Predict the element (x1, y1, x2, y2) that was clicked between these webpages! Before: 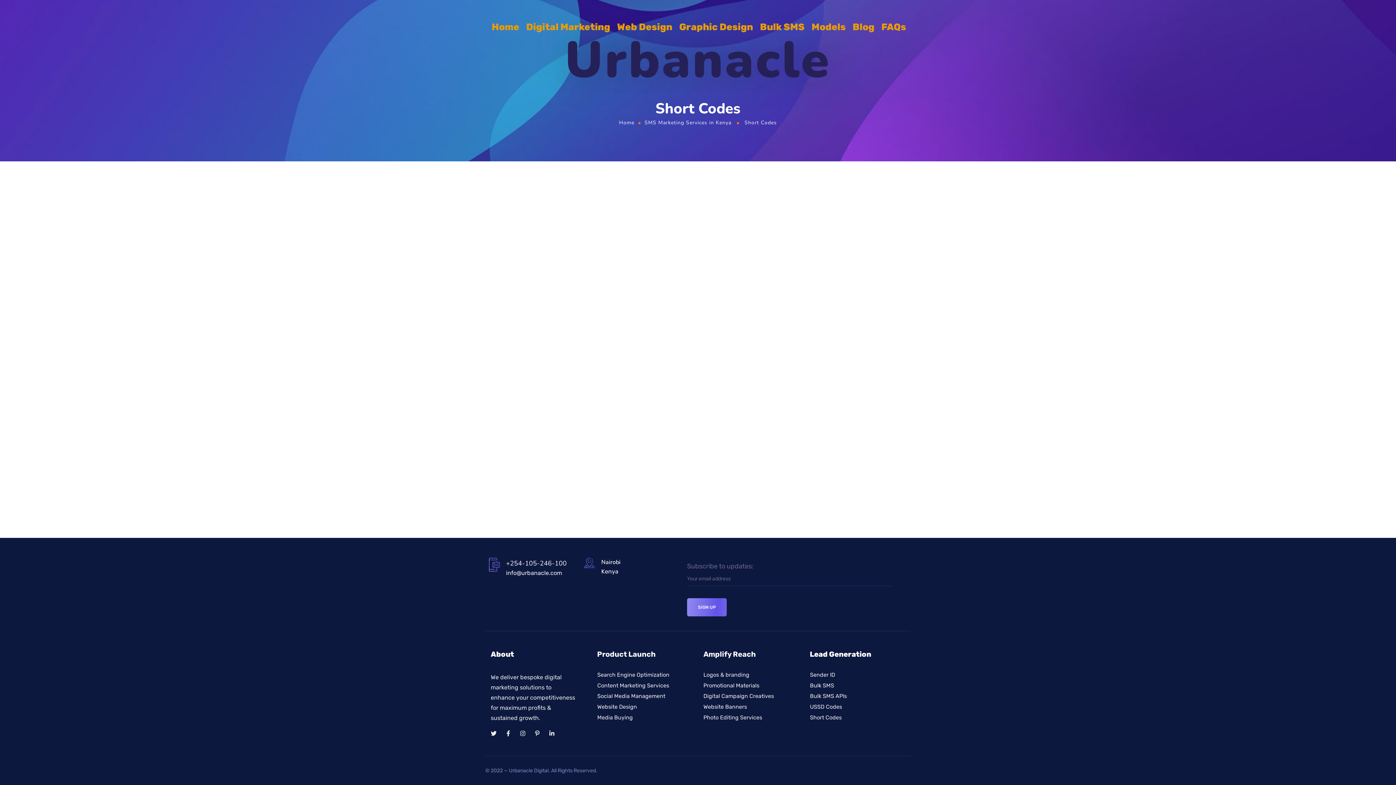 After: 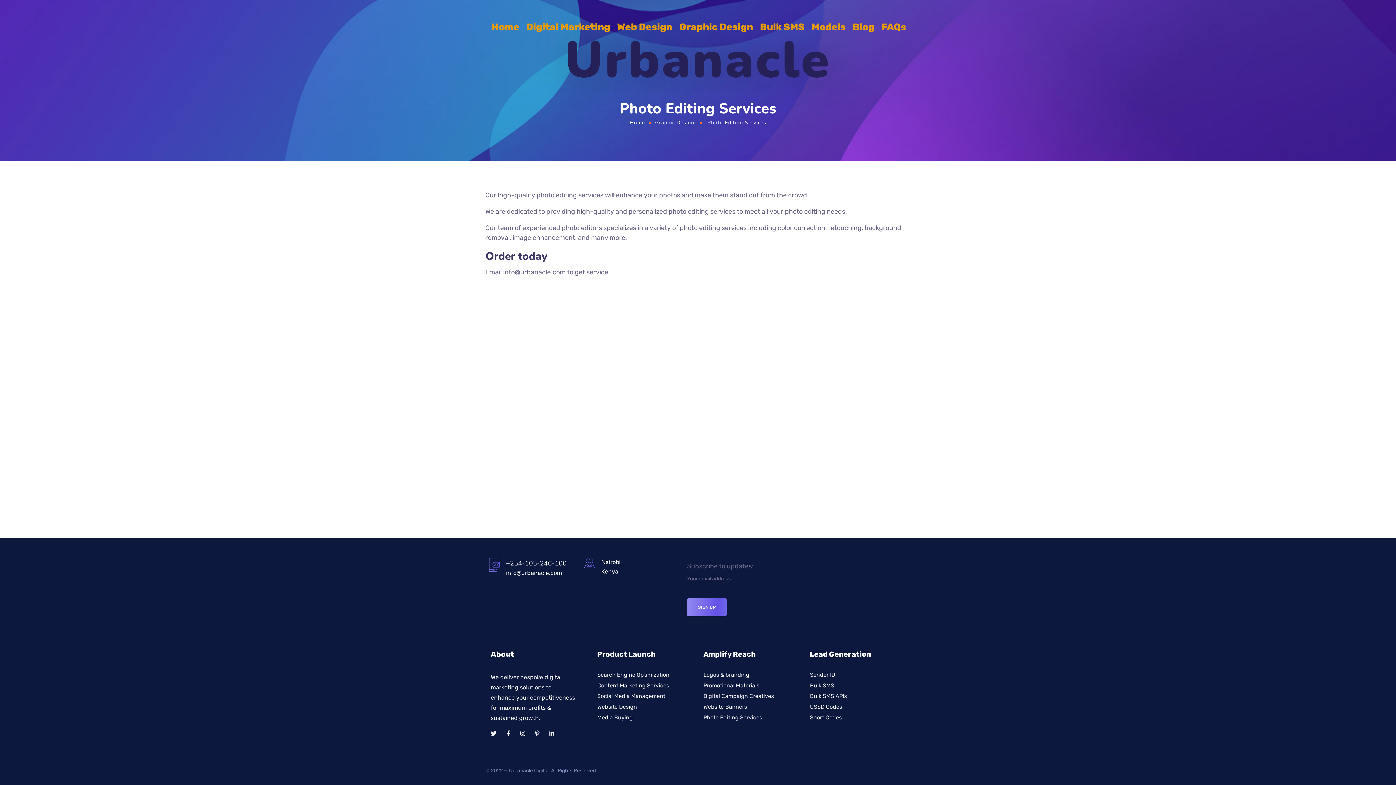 Action: label: Photo Editing Services bbox: (703, 712, 794, 723)